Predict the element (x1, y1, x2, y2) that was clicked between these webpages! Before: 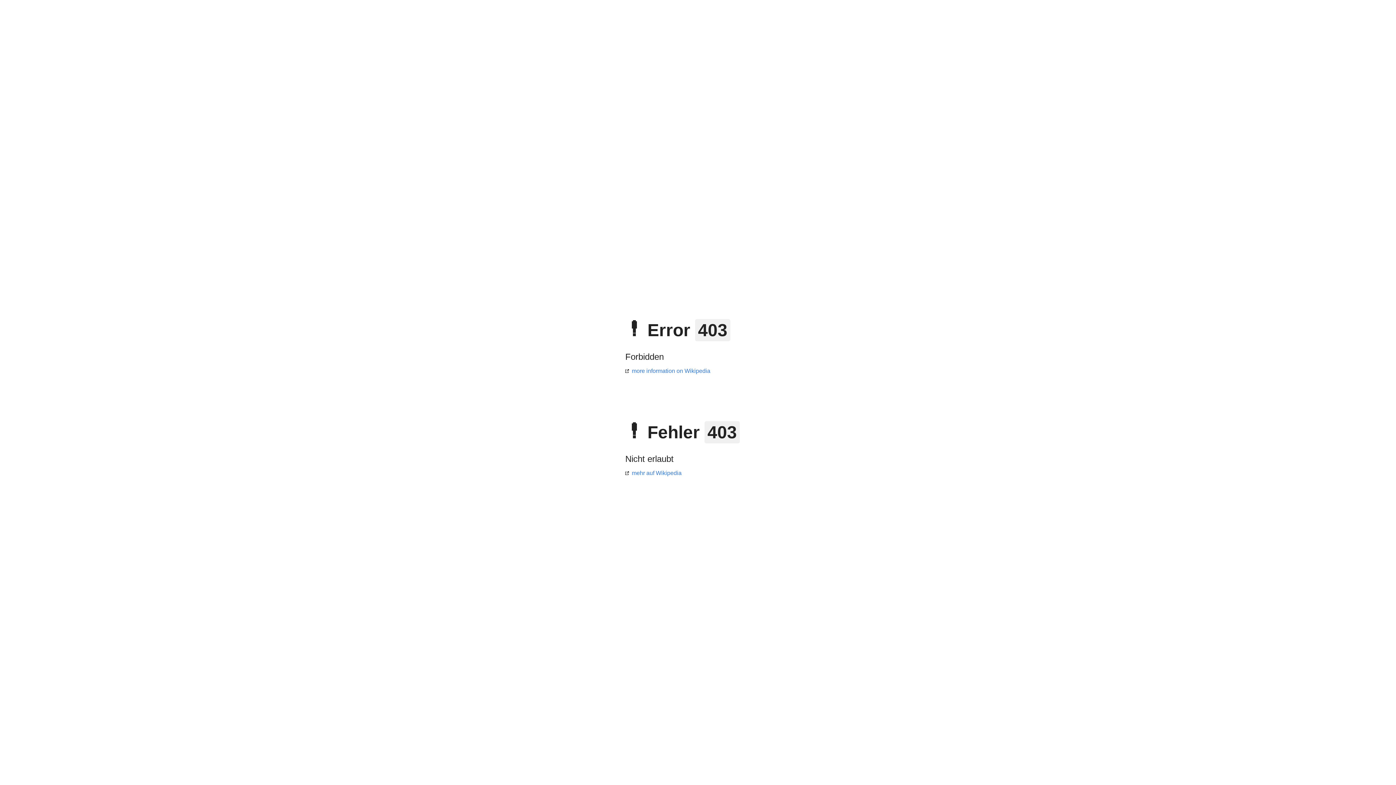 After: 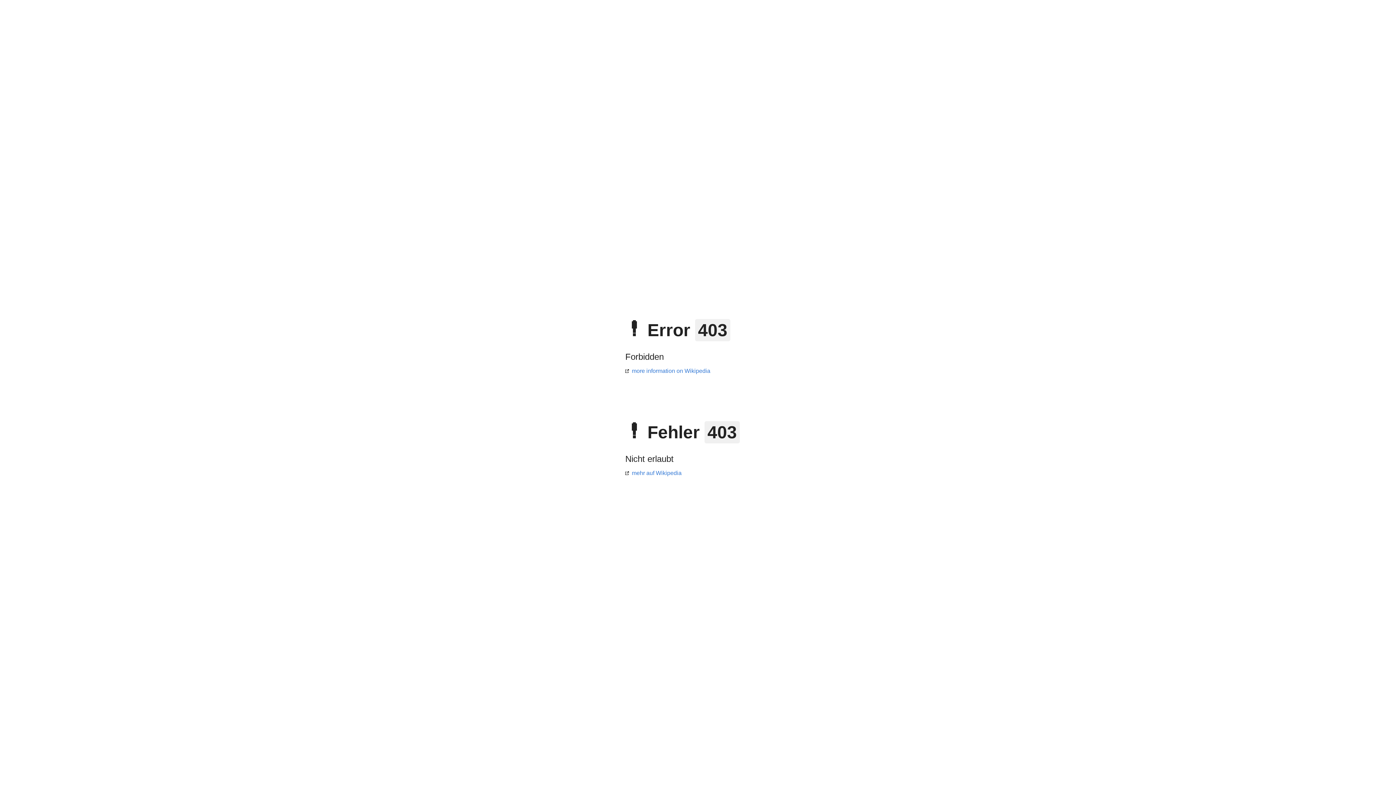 Action: label: mehr auf Wikipedia bbox: (625, 470, 681, 476)